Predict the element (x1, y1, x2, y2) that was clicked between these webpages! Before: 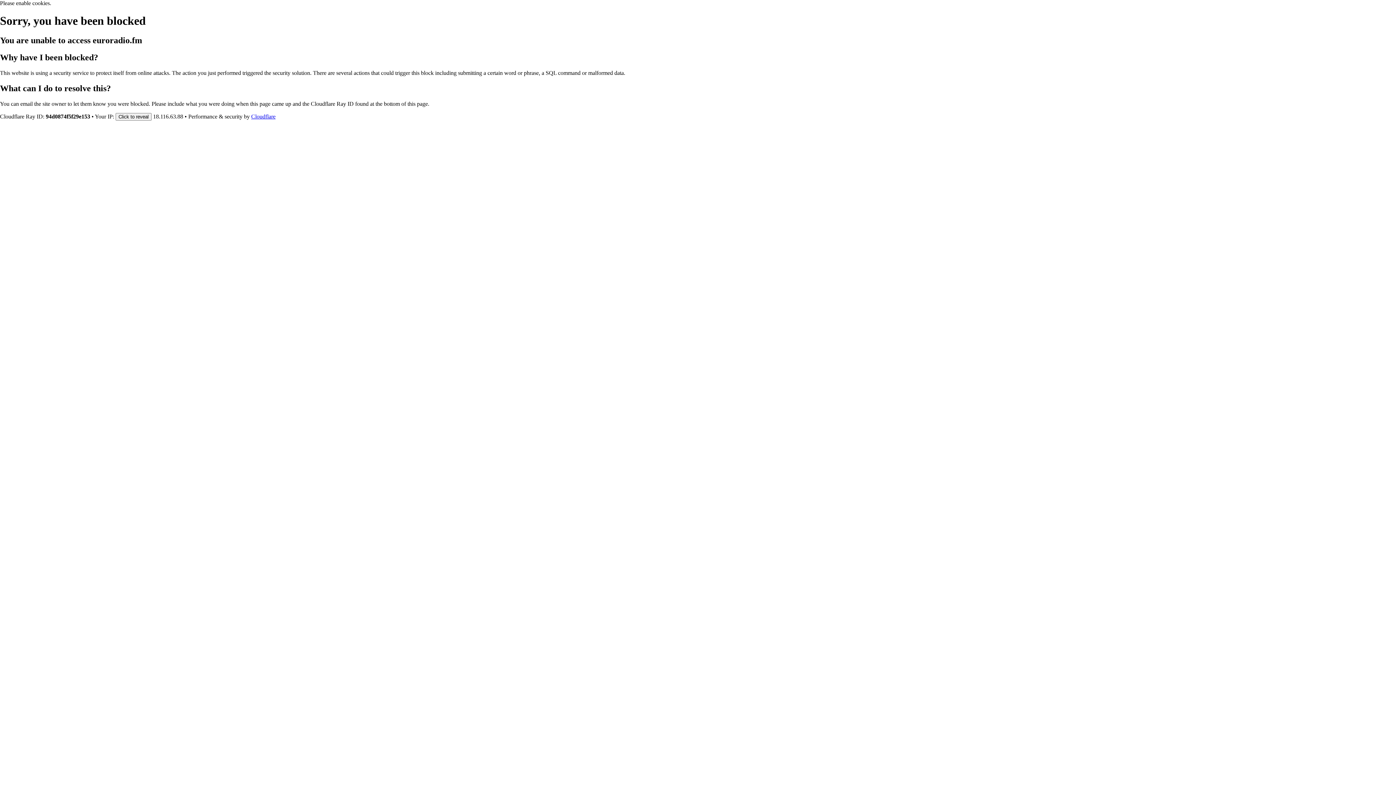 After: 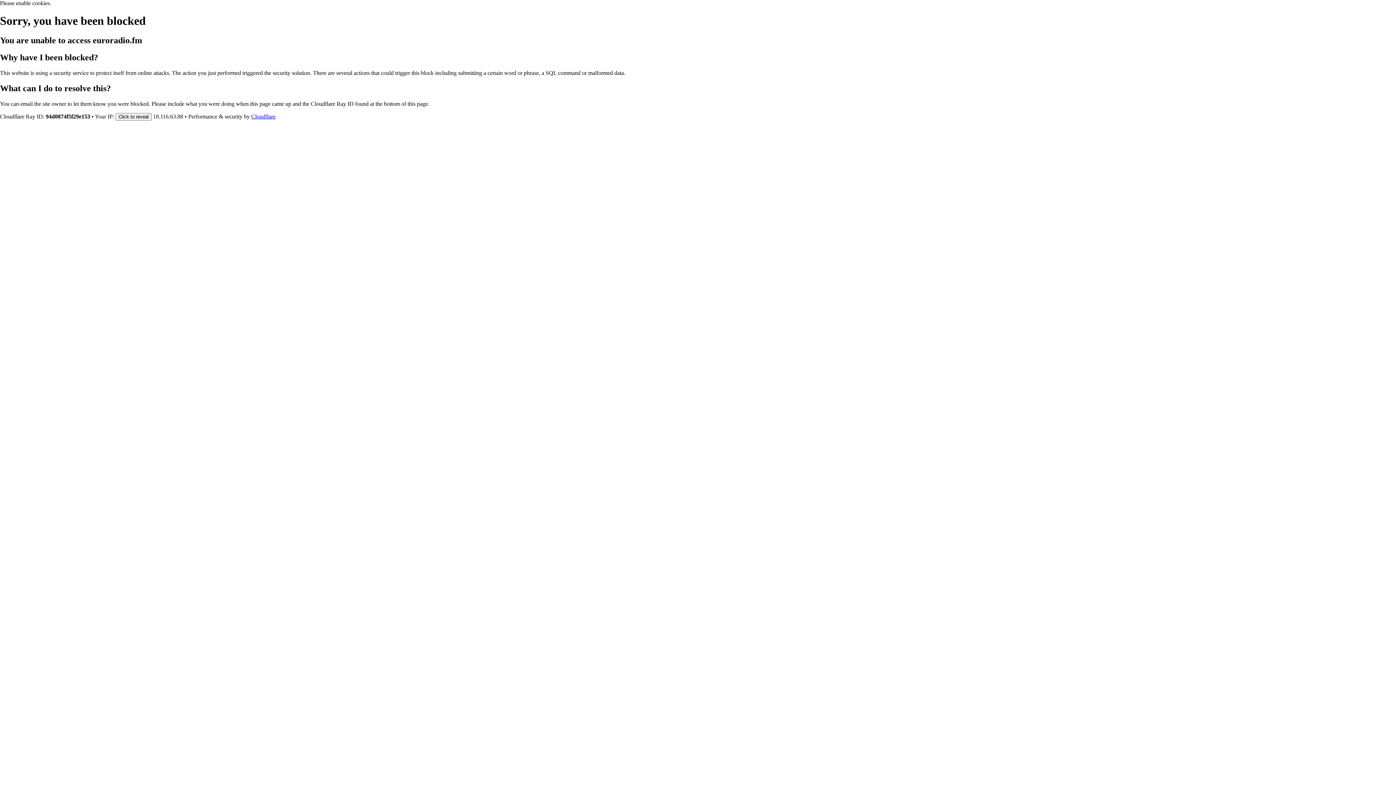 Action: label: Cloudflare bbox: (251, 113, 275, 119)